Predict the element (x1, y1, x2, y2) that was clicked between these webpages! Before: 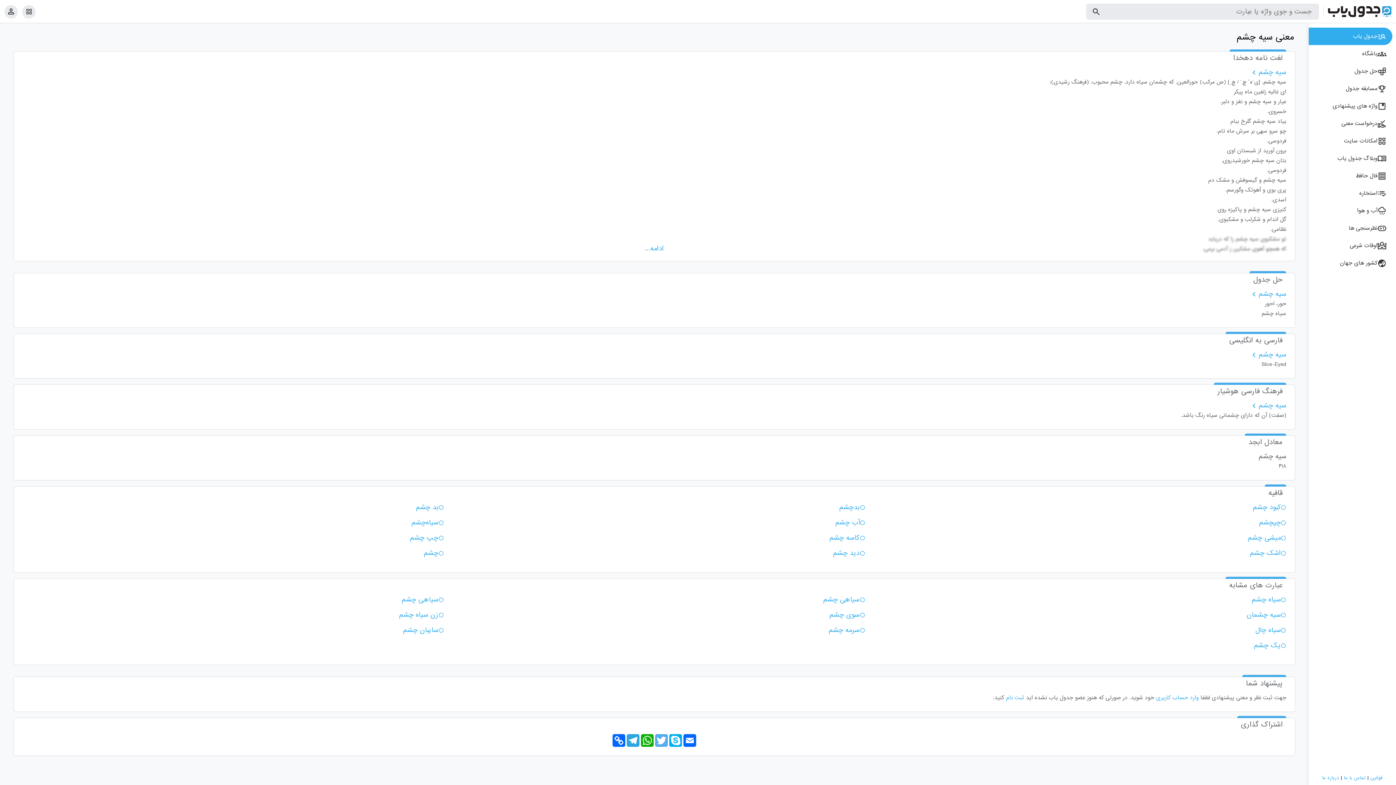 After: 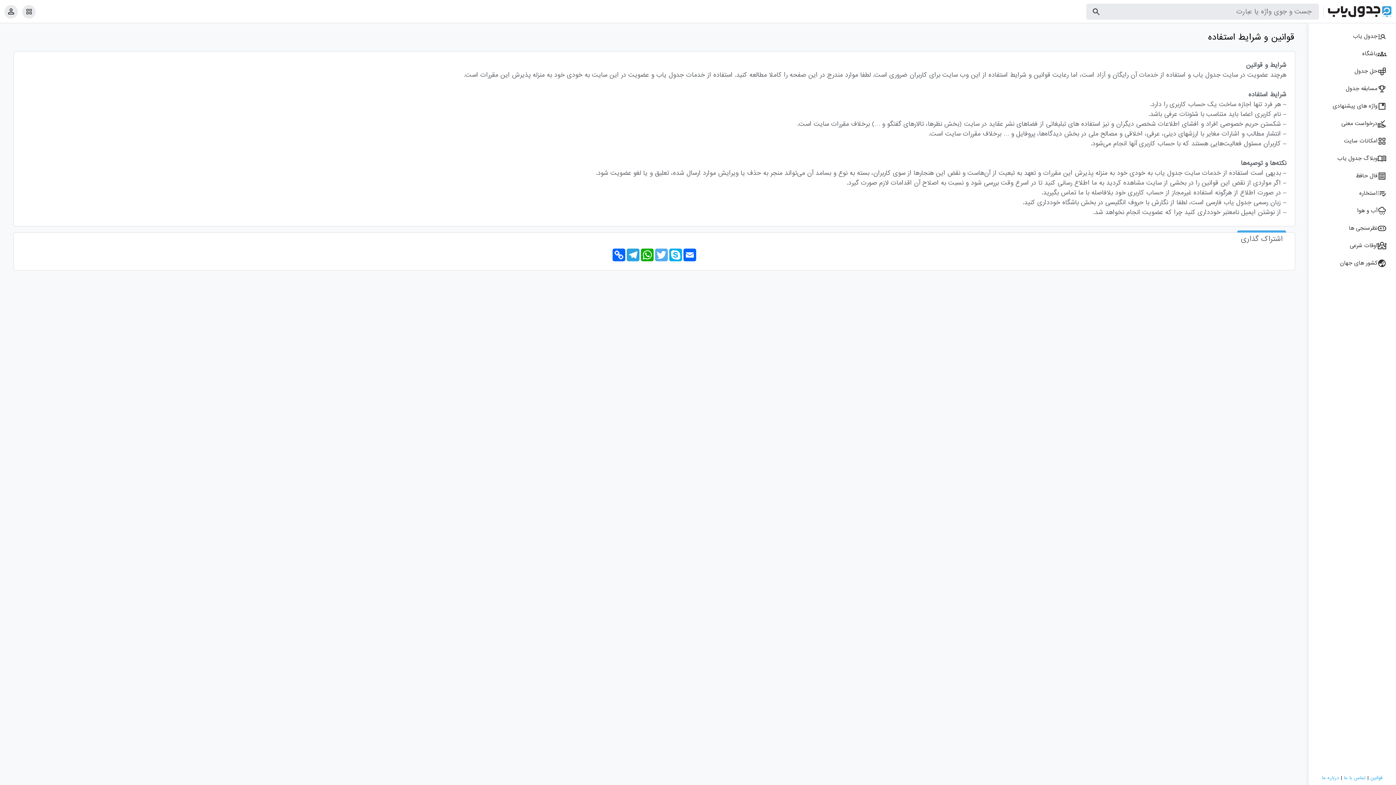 Action: bbox: (1370, 774, 1383, 781) label: قوانین